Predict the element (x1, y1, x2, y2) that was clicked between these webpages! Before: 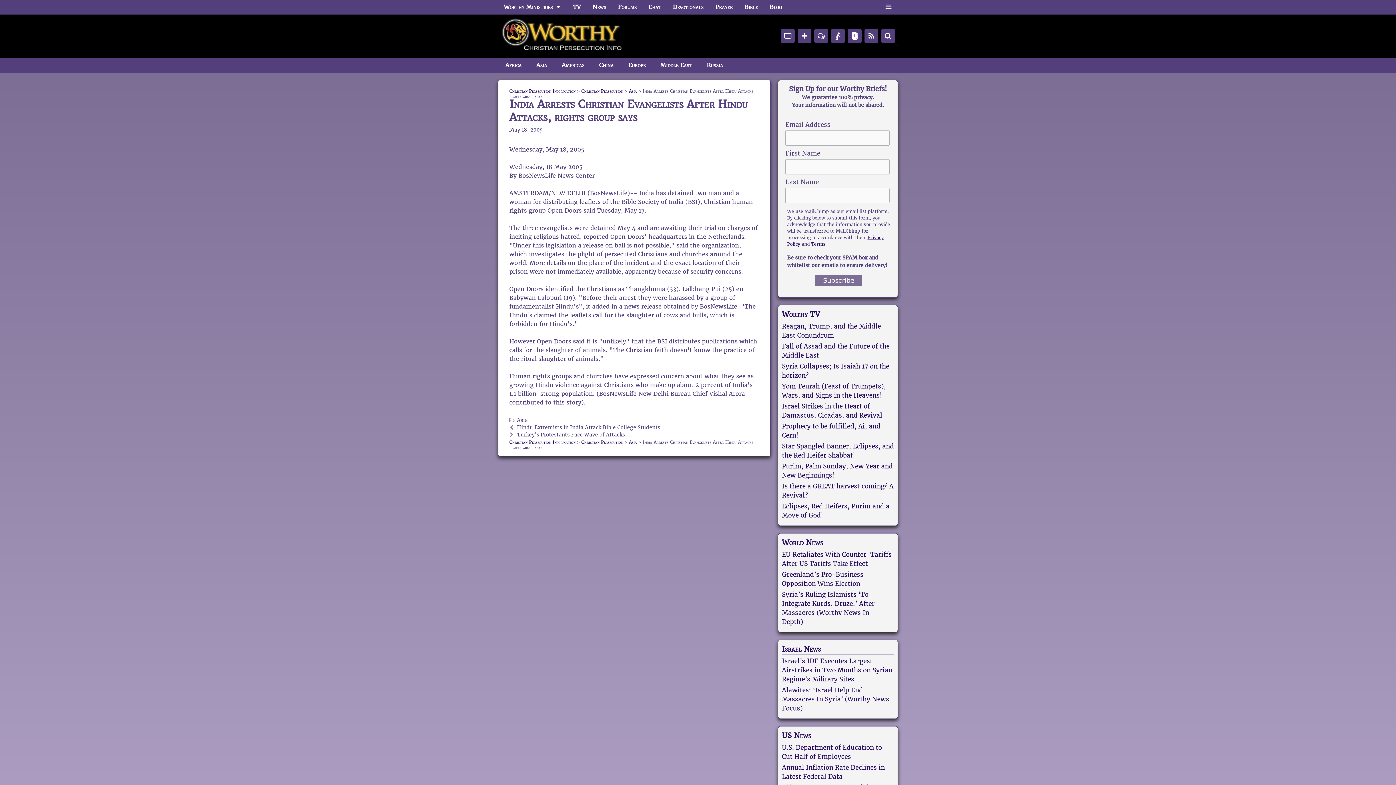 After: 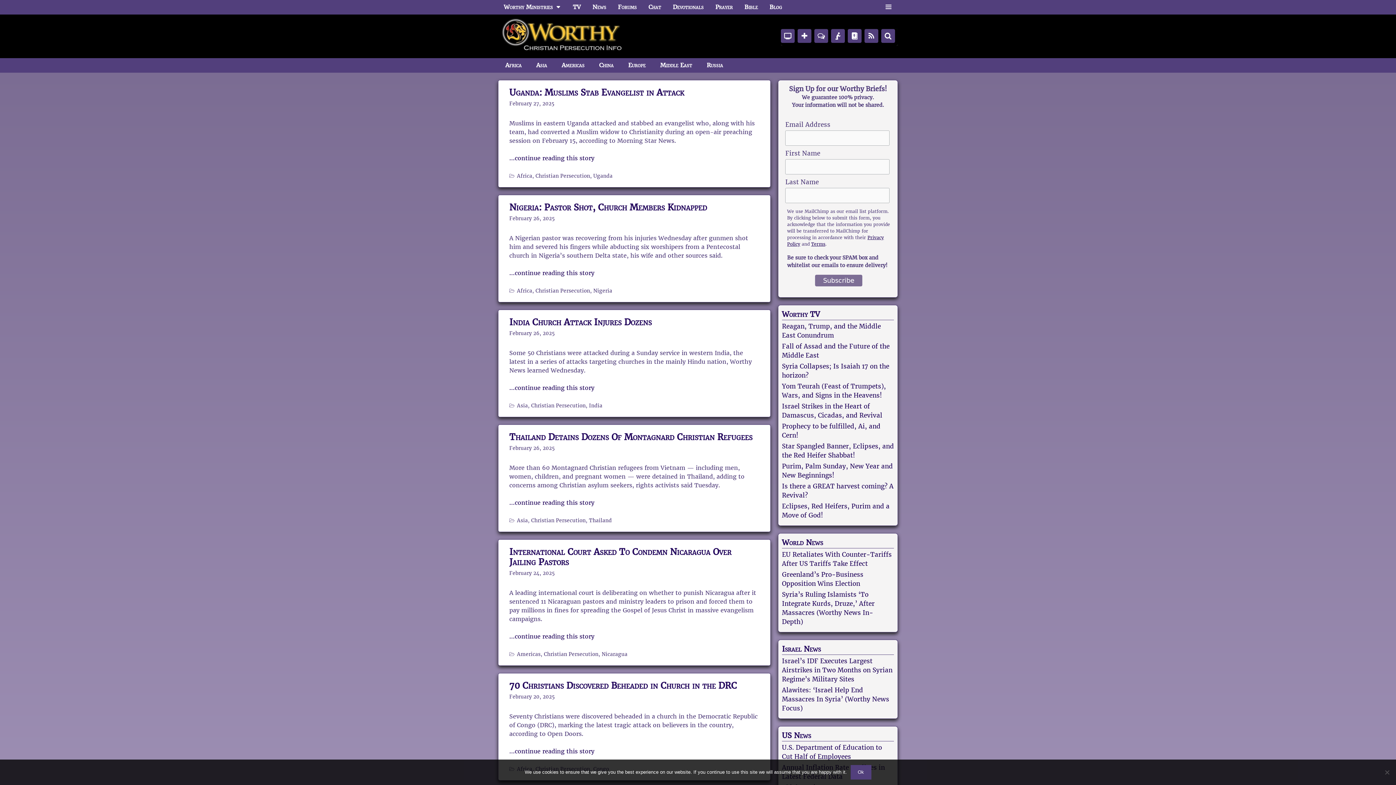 Action: bbox: (581, 439, 623, 445) label: Christian Persecution